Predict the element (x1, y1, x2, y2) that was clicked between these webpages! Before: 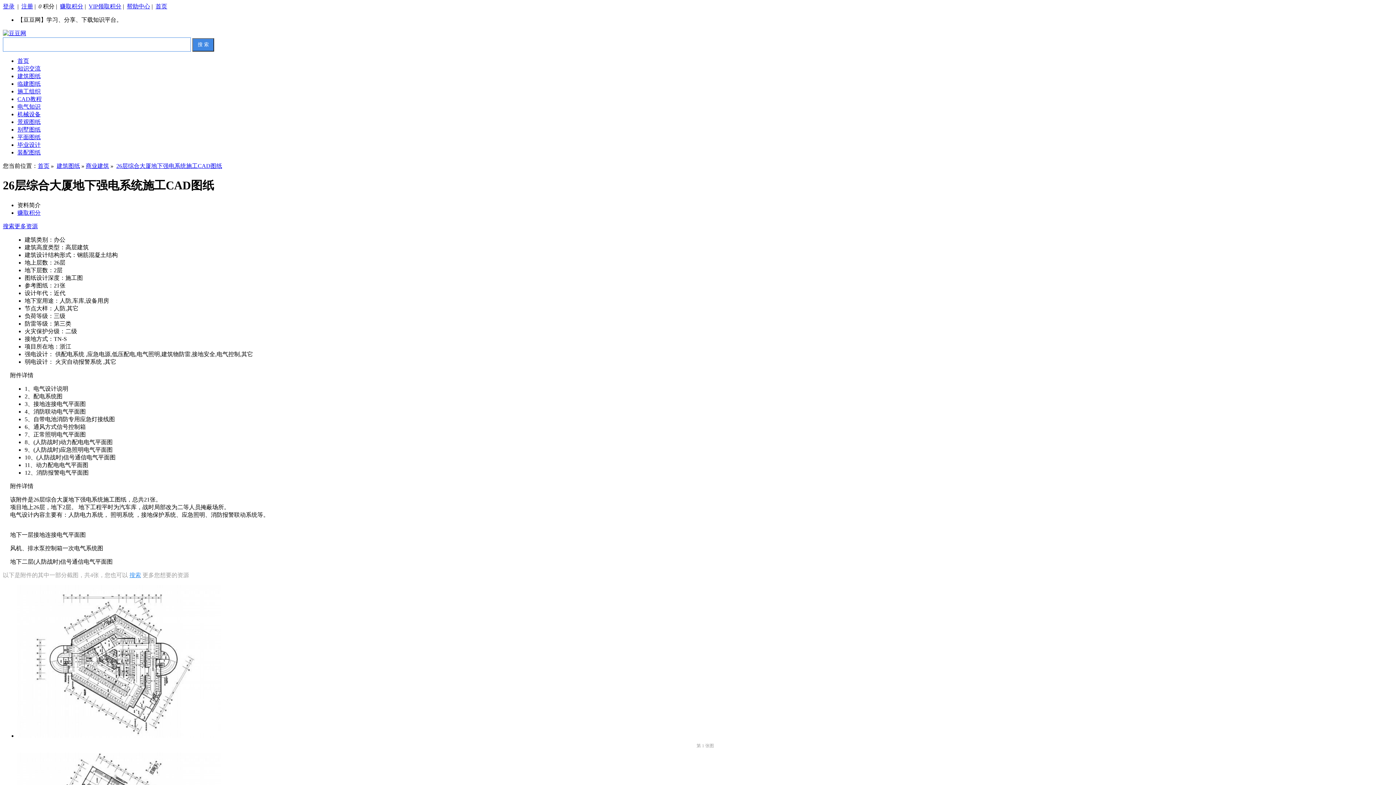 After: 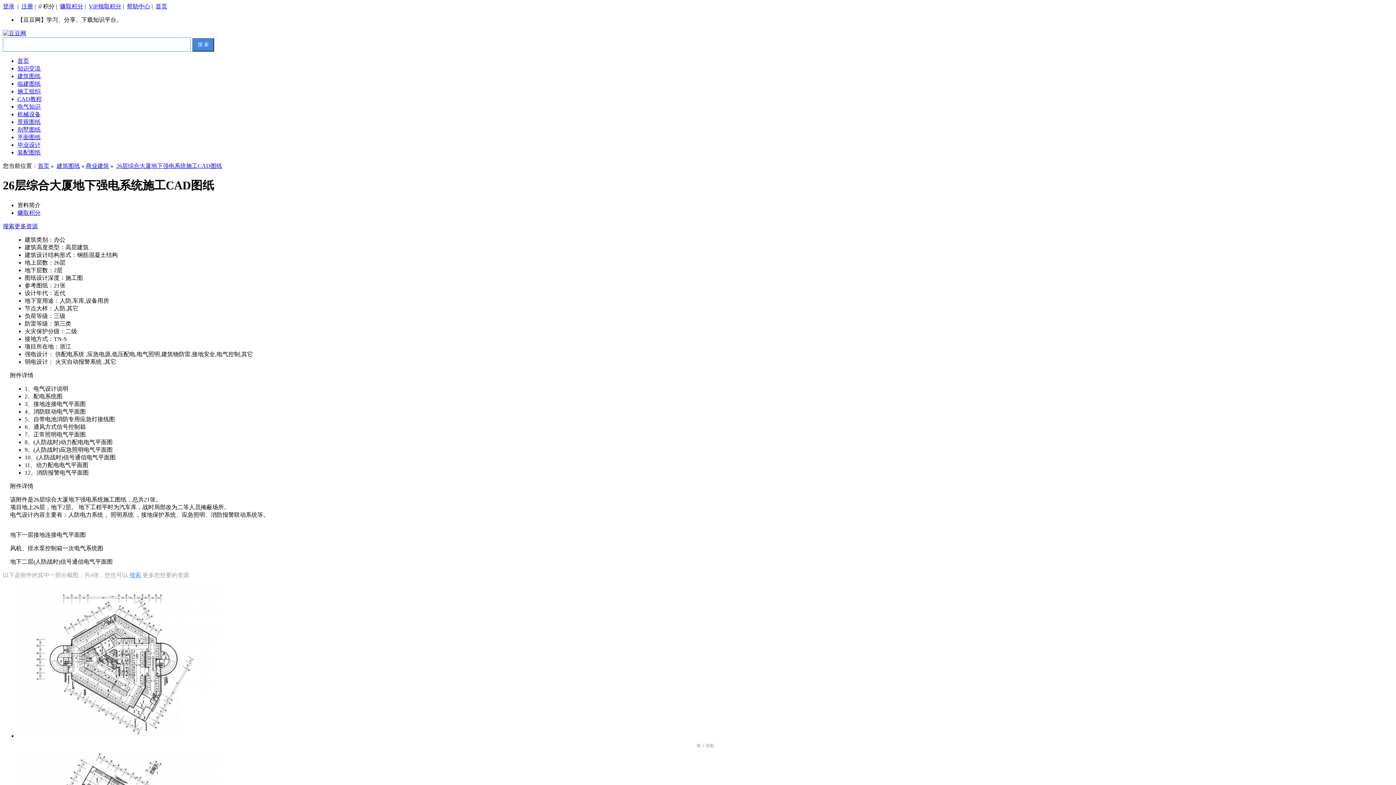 Action: bbox: (17, 88, 40, 94) label: 施工组织